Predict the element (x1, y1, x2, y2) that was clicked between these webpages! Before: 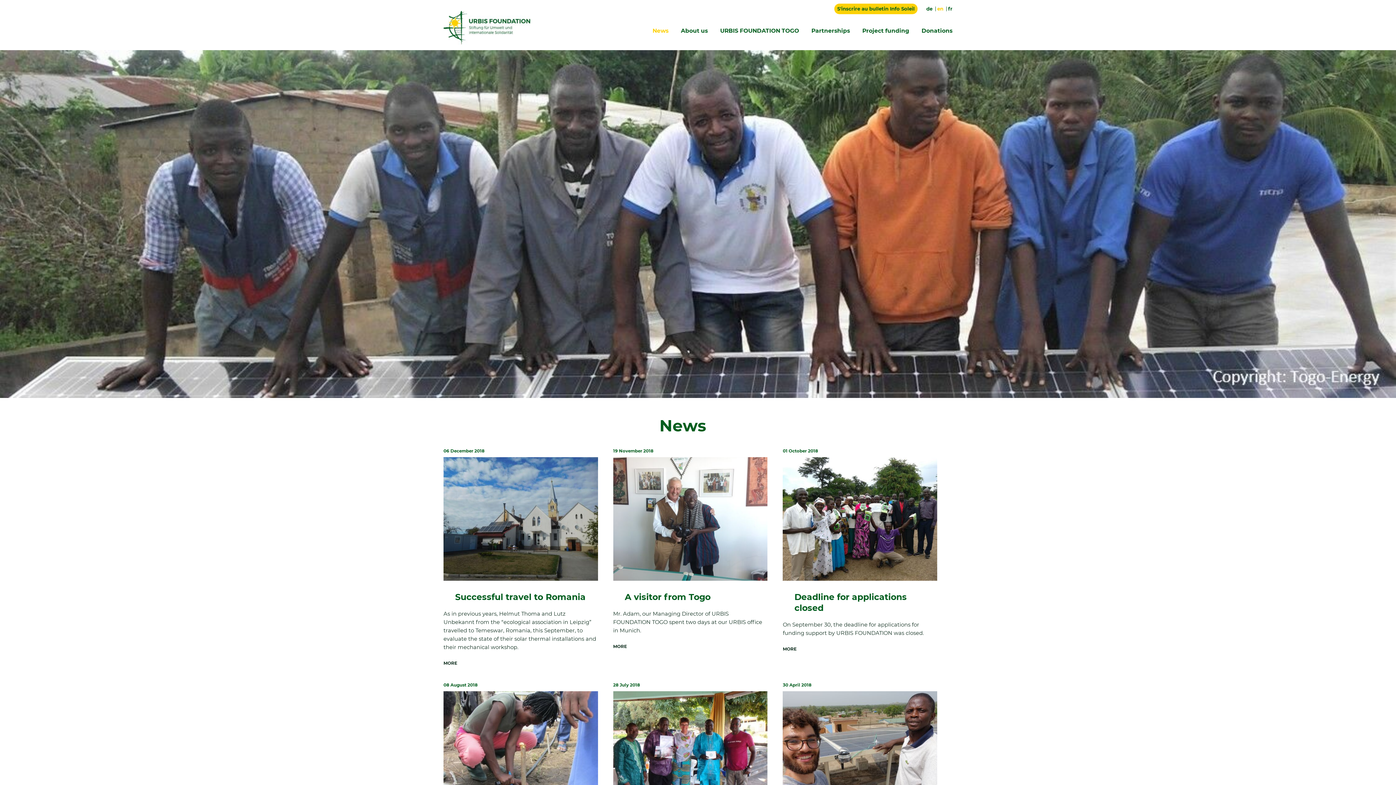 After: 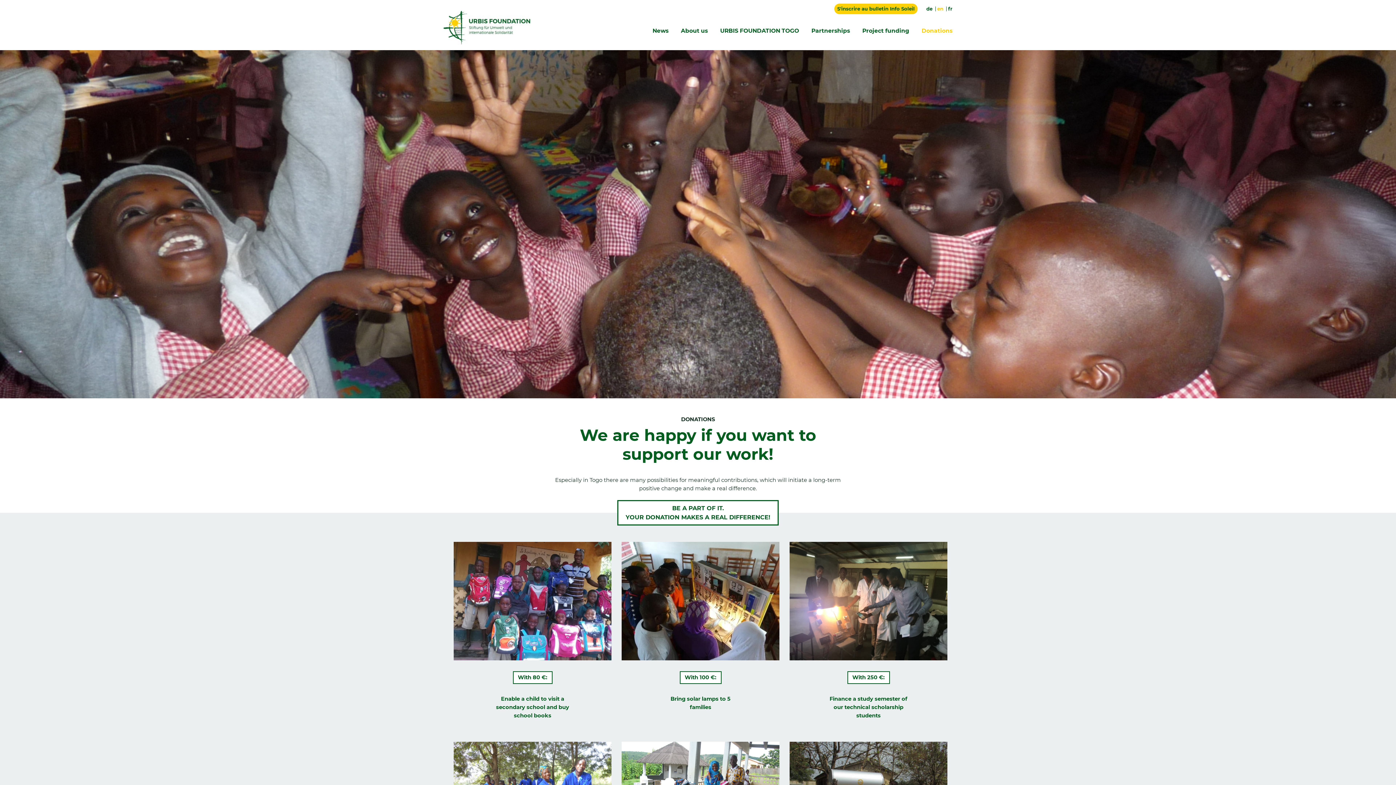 Action: label: Donations bbox: (921, 27, 952, 34)